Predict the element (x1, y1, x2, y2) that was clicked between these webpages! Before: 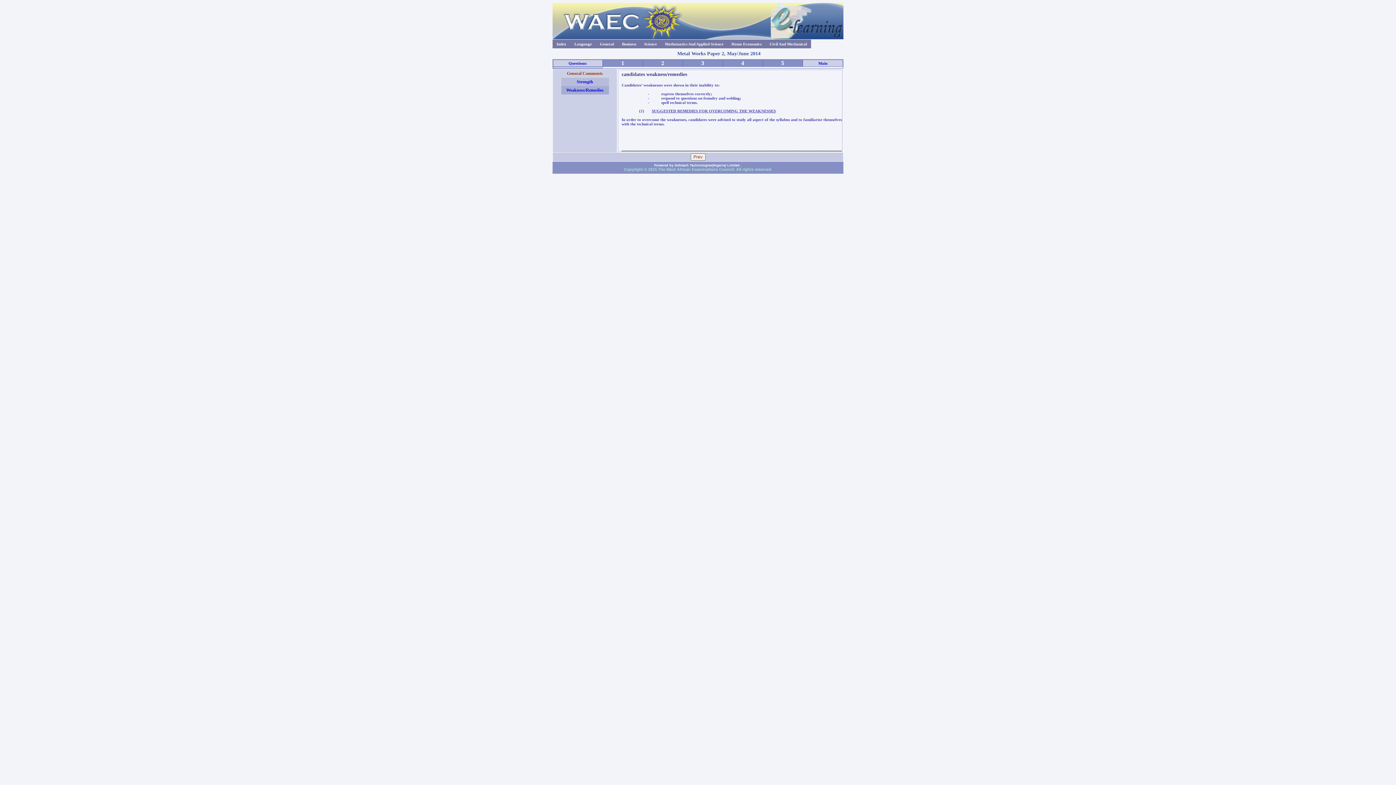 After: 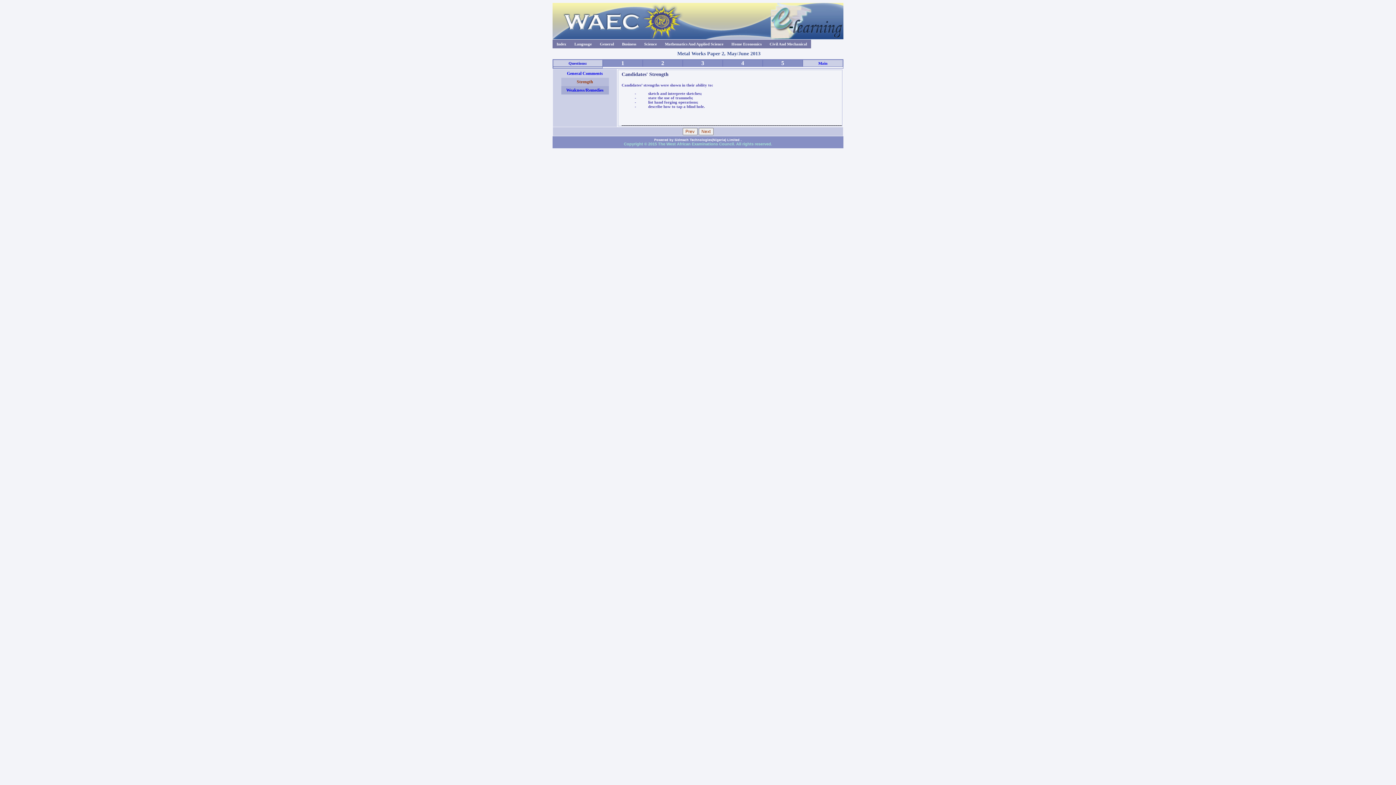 Action: bbox: (576, 79, 593, 84) label: Strength